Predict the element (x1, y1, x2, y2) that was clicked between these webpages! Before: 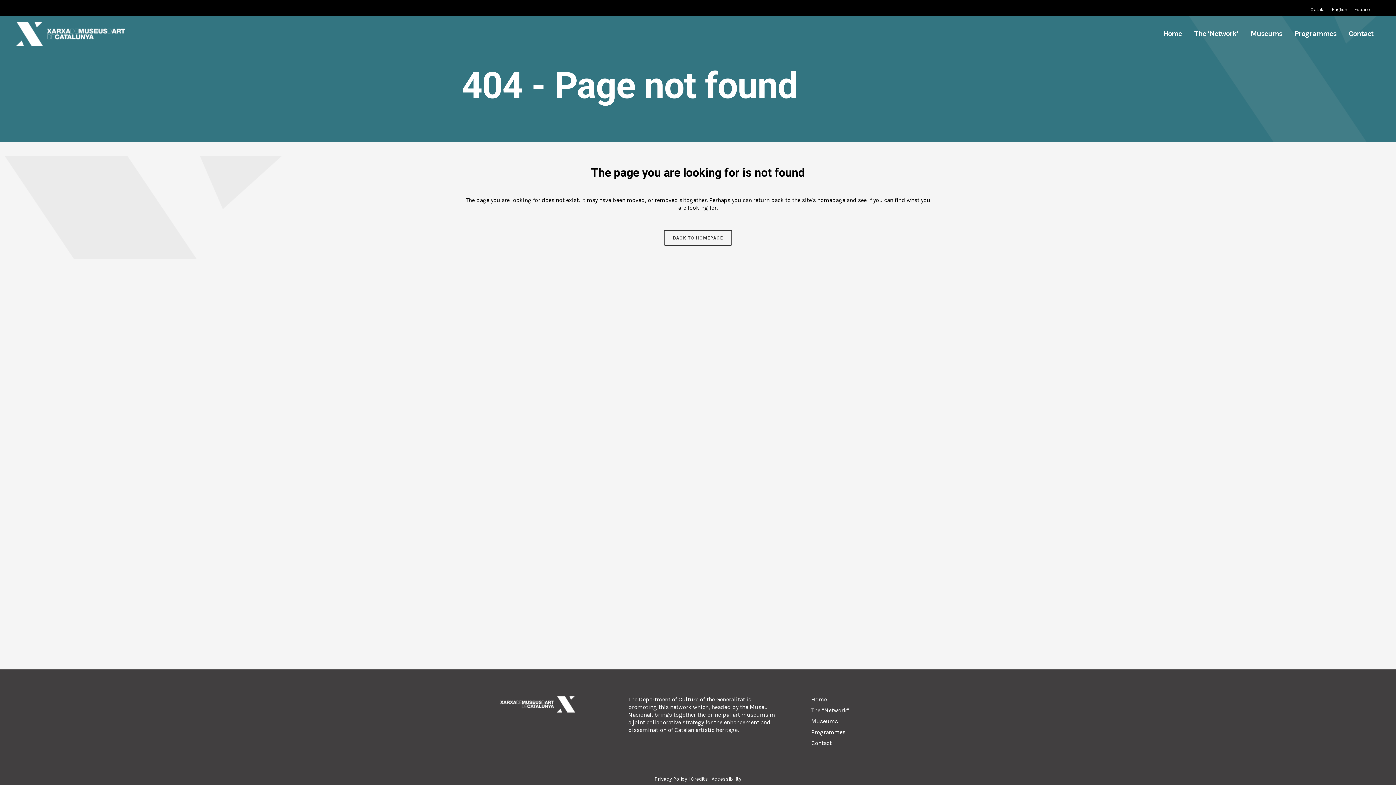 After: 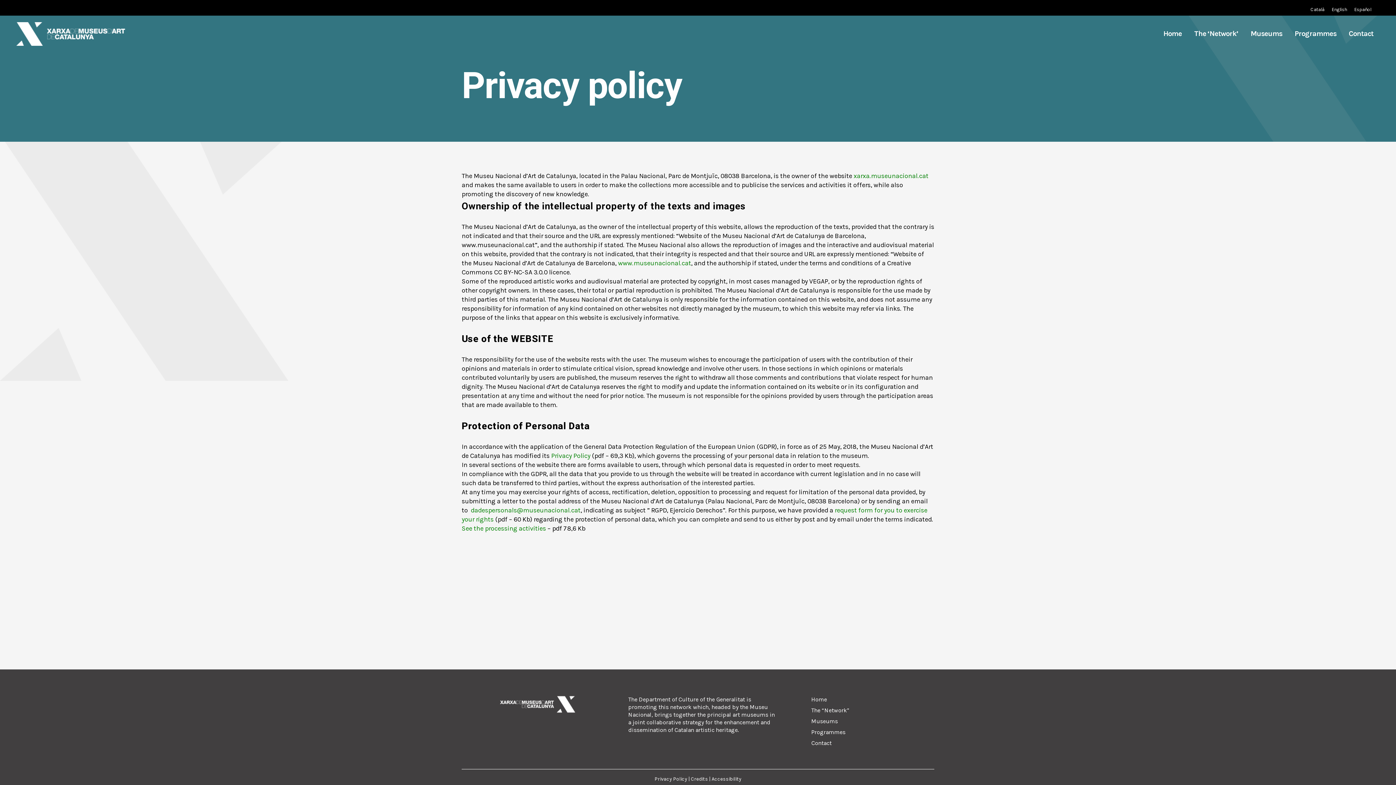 Action: label: Privacy Policy  bbox: (654, 776, 688, 782)